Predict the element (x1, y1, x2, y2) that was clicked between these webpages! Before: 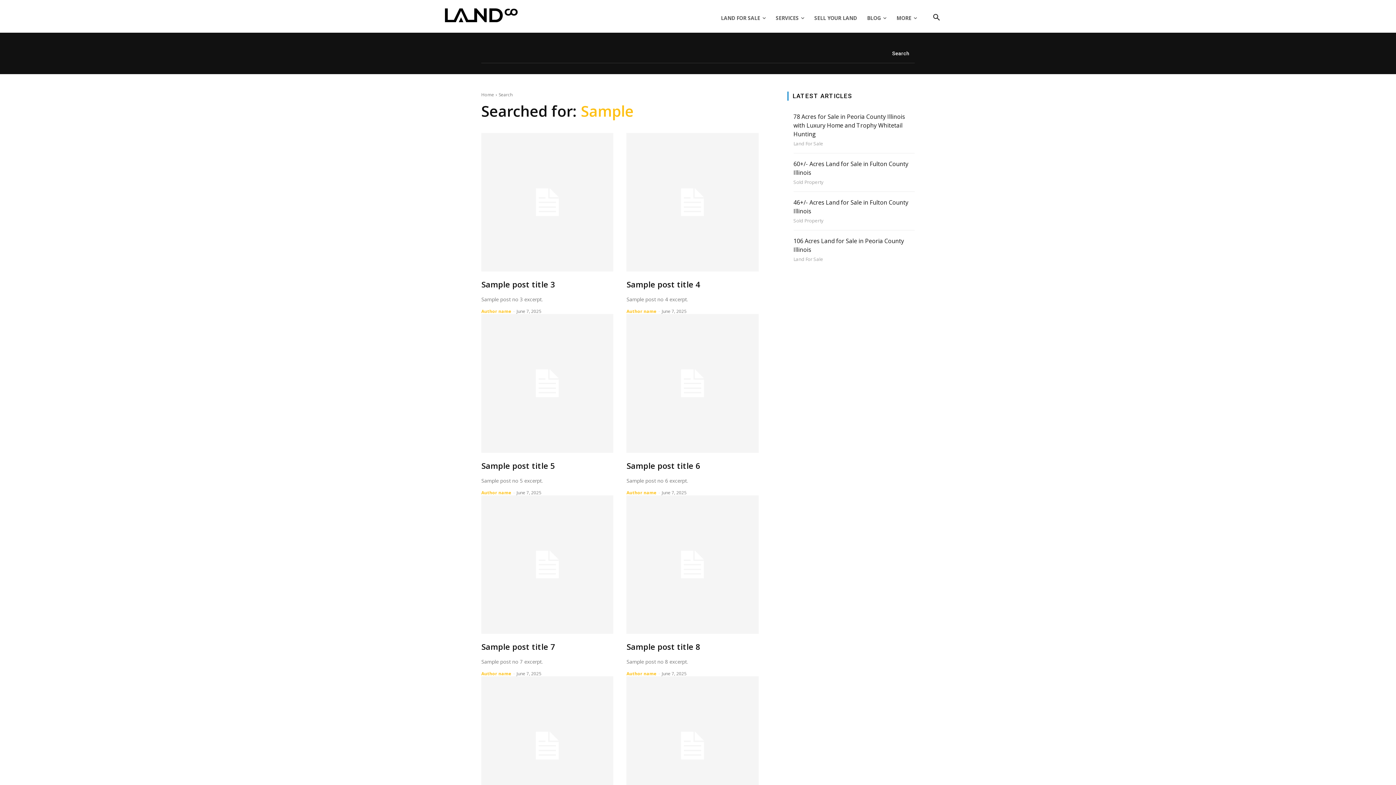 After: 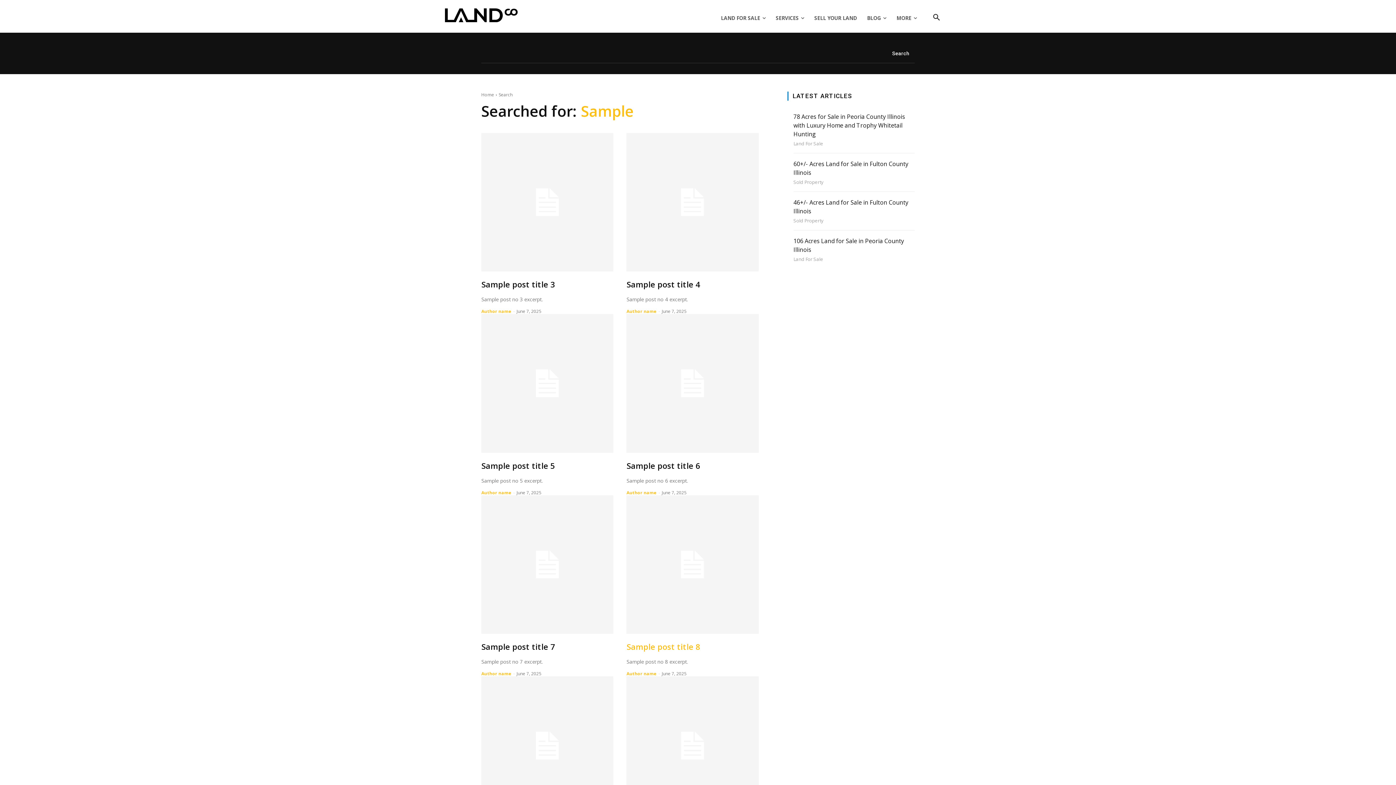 Action: label: Author name bbox: (626, 671, 656, 677)